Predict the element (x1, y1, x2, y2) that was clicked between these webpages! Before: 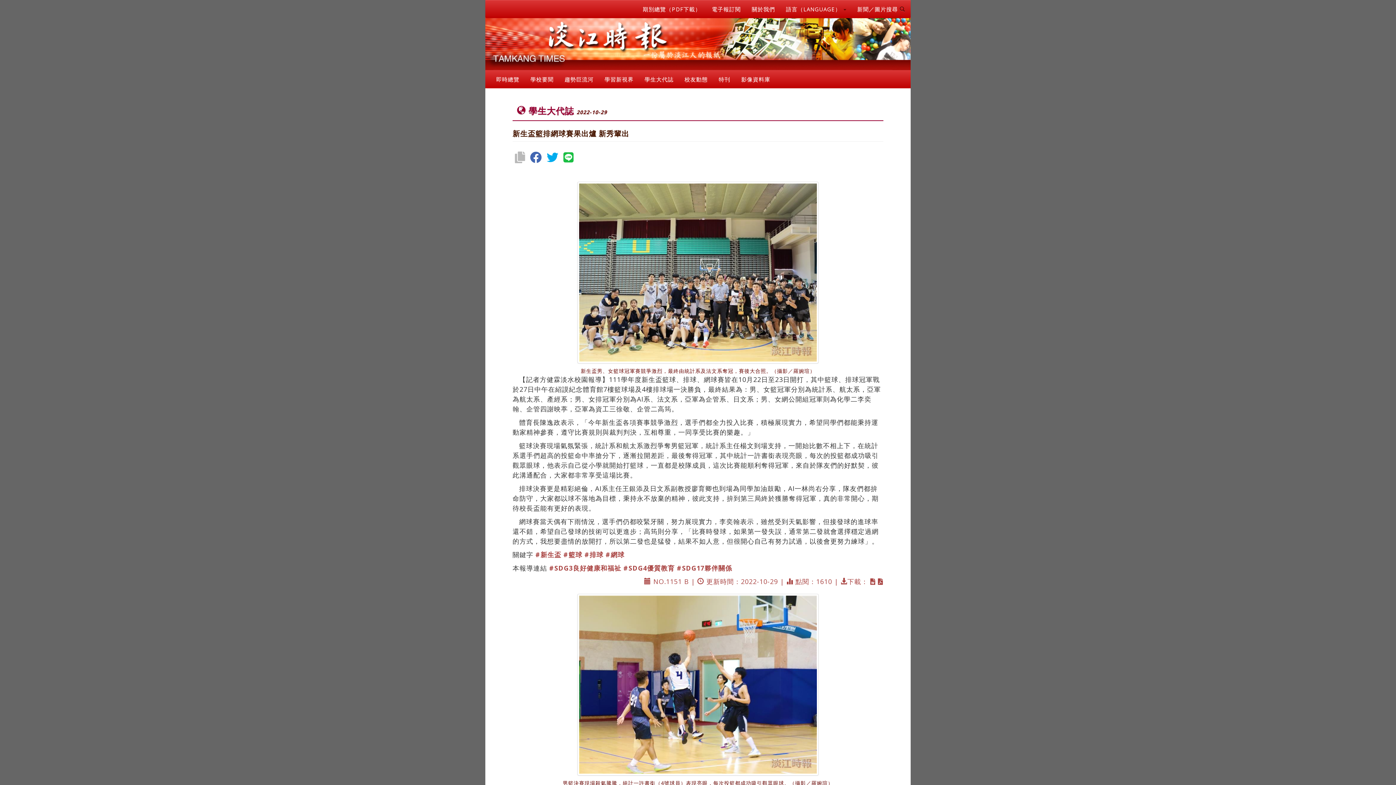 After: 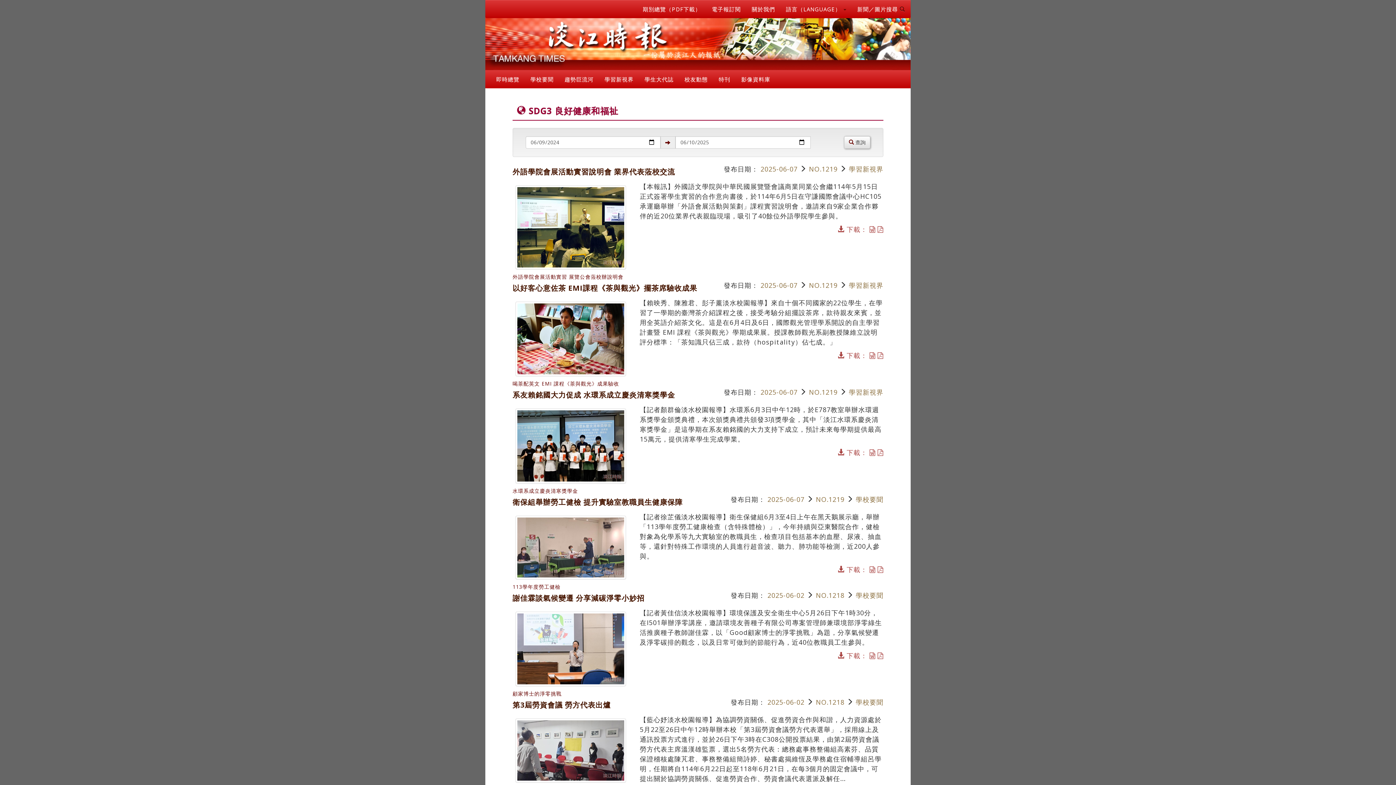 Action: label: #SDG3良好健康和福祉  bbox: (549, 564, 623, 572)